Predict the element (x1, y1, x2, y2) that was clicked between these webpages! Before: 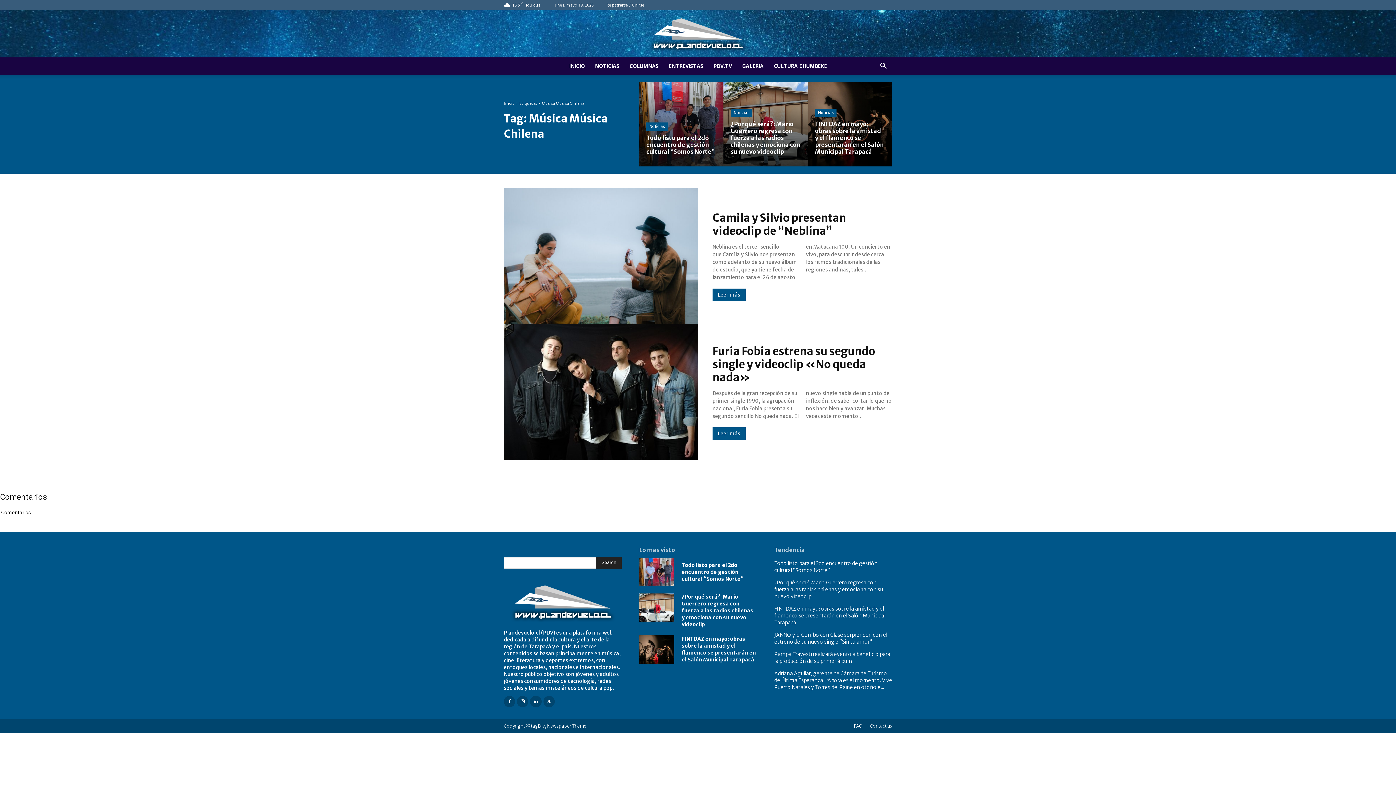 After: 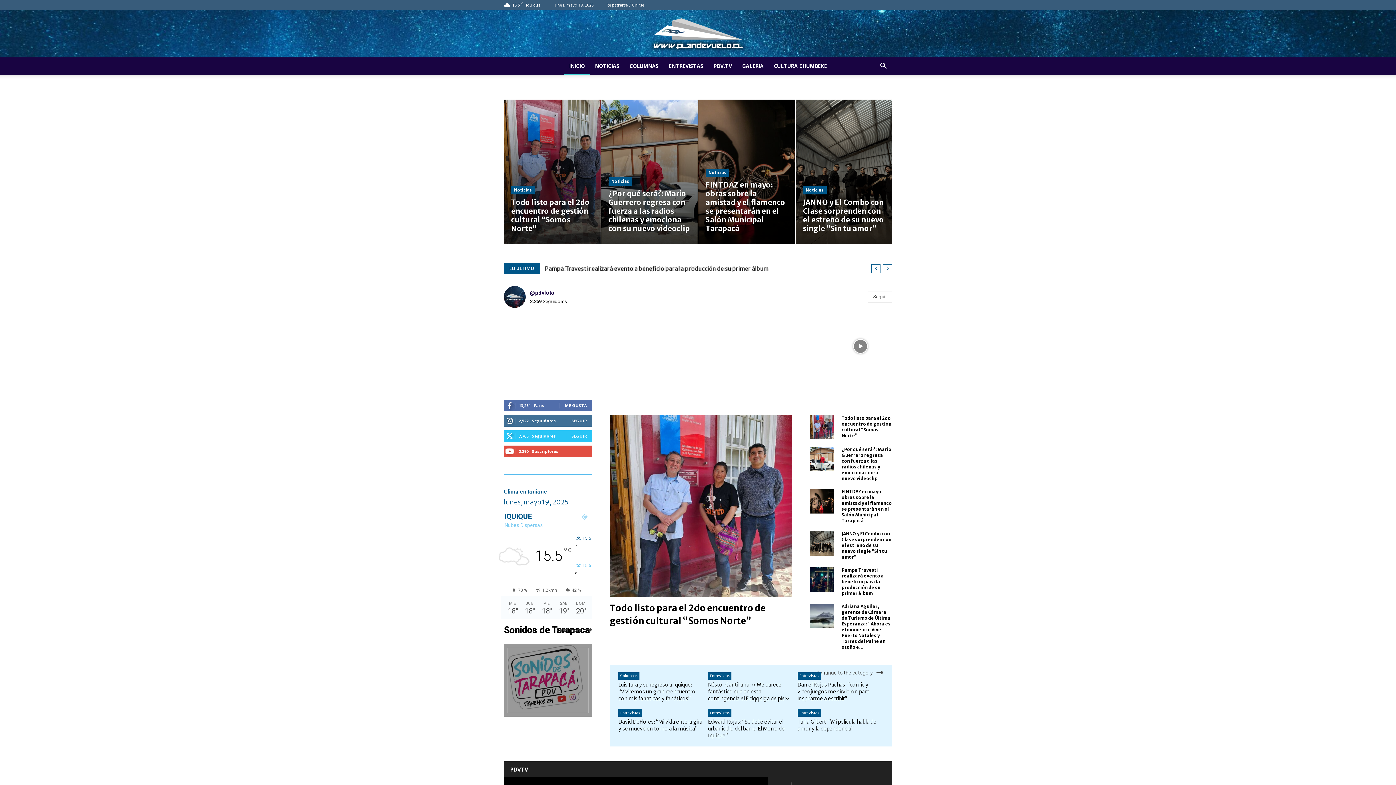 Action: label: Plan De Vuelo v6.0 bbox: (0, 16, 1396, 52)